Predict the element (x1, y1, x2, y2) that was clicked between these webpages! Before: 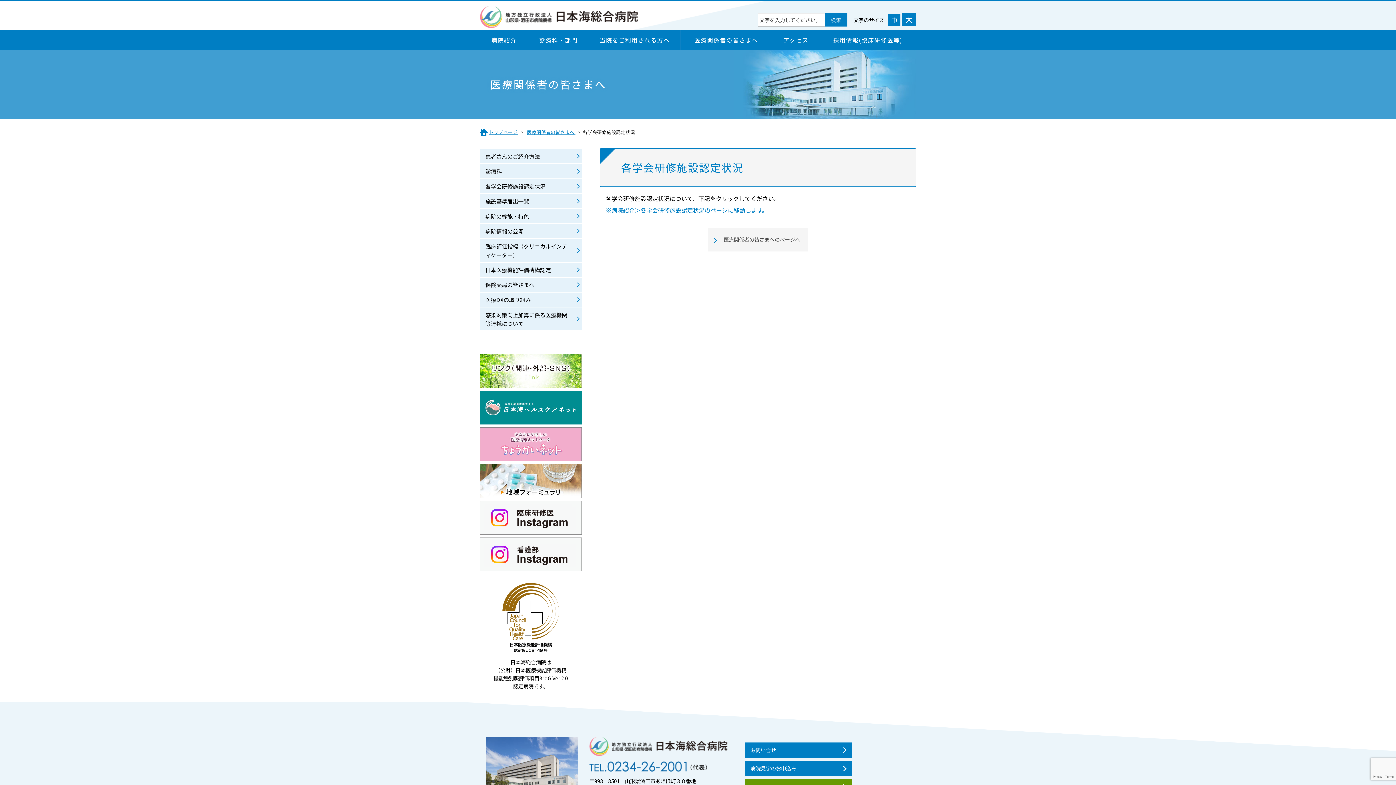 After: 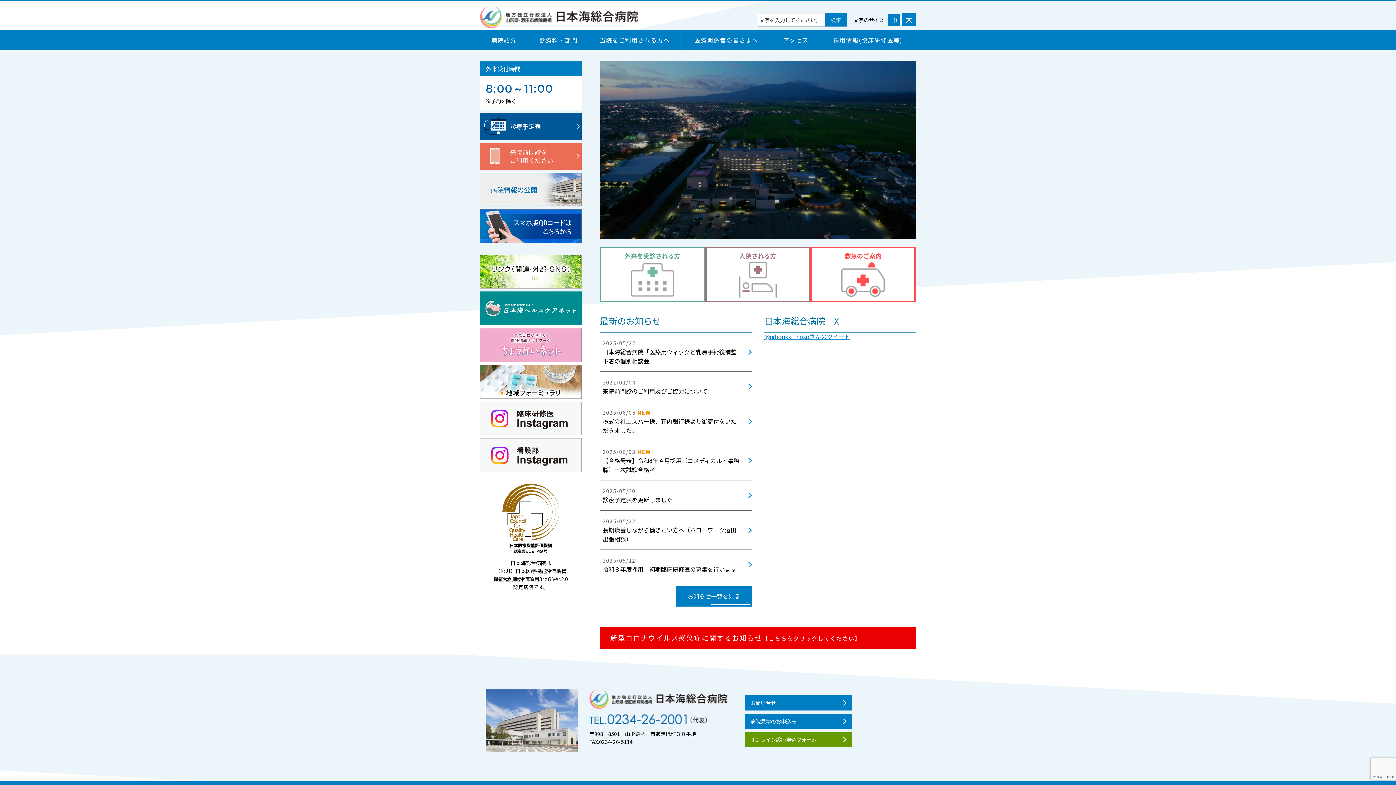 Action: bbox: (589, 748, 727, 756)